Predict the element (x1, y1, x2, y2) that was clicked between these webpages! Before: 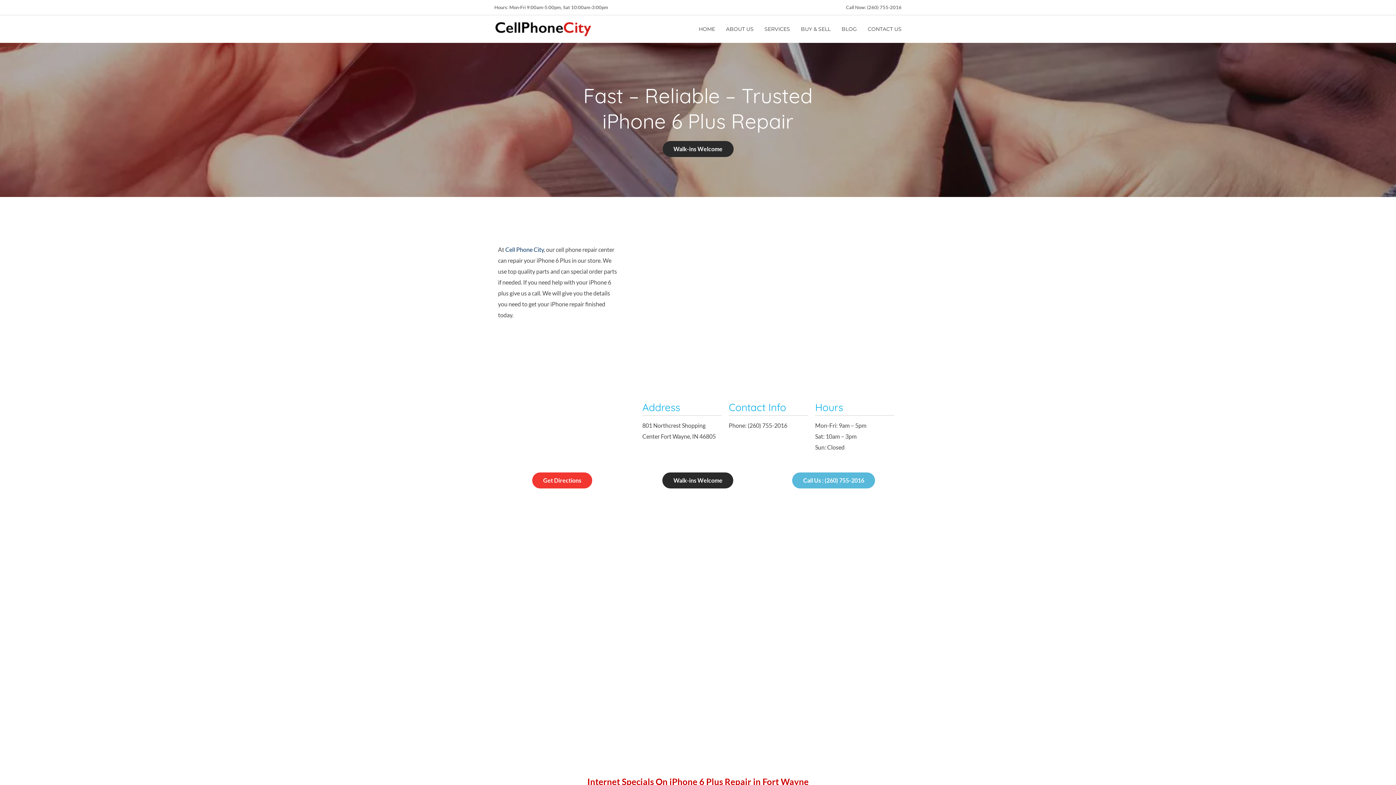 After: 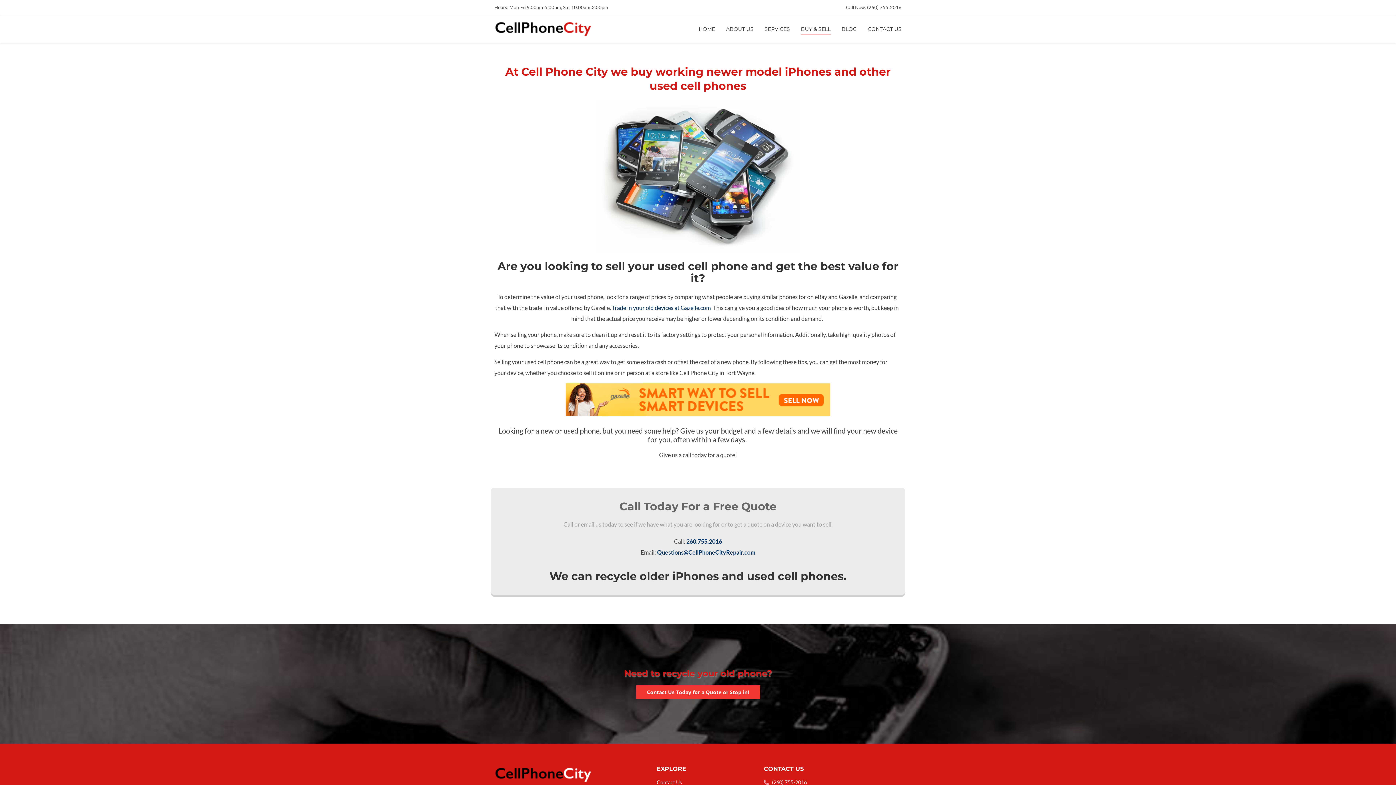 Action: bbox: (801, 23, 830, 34) label: BUY & SELL